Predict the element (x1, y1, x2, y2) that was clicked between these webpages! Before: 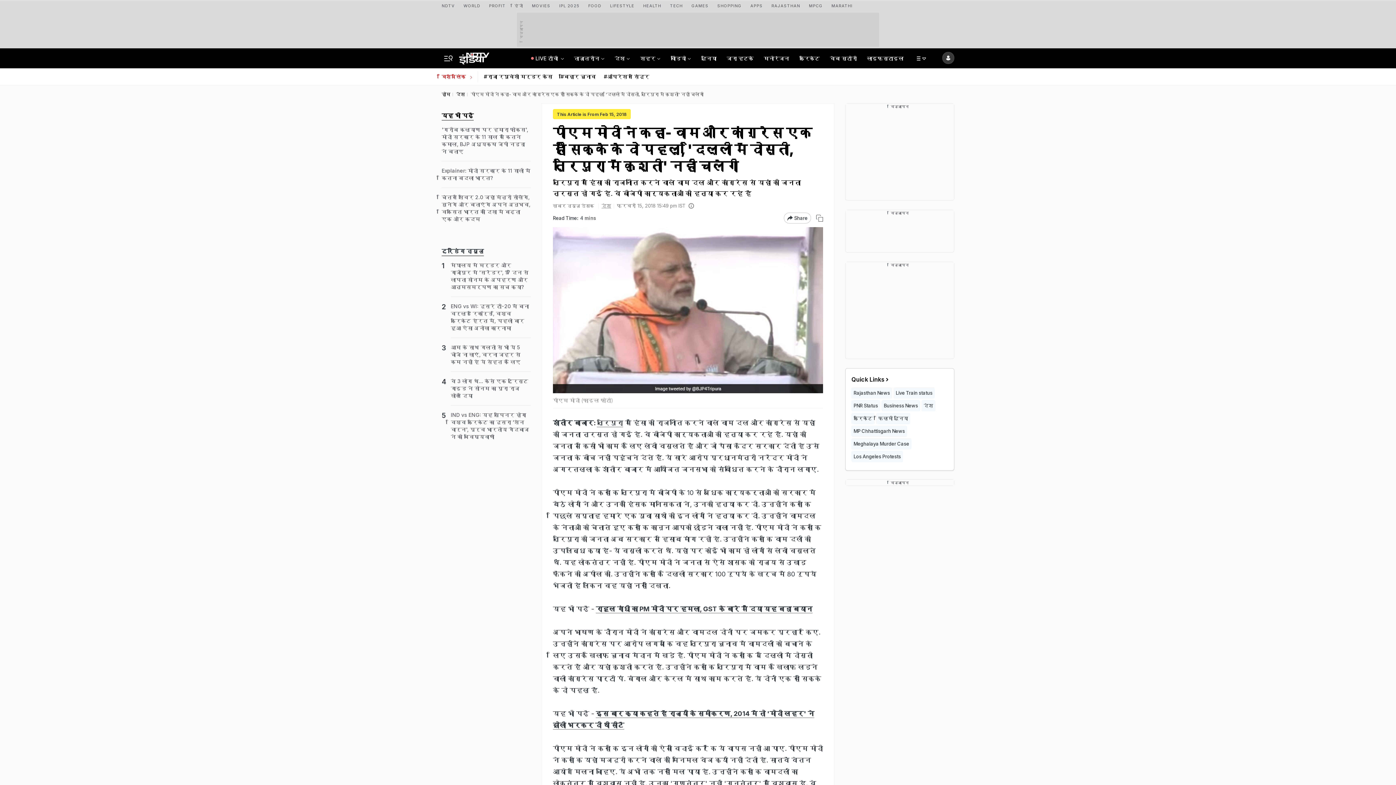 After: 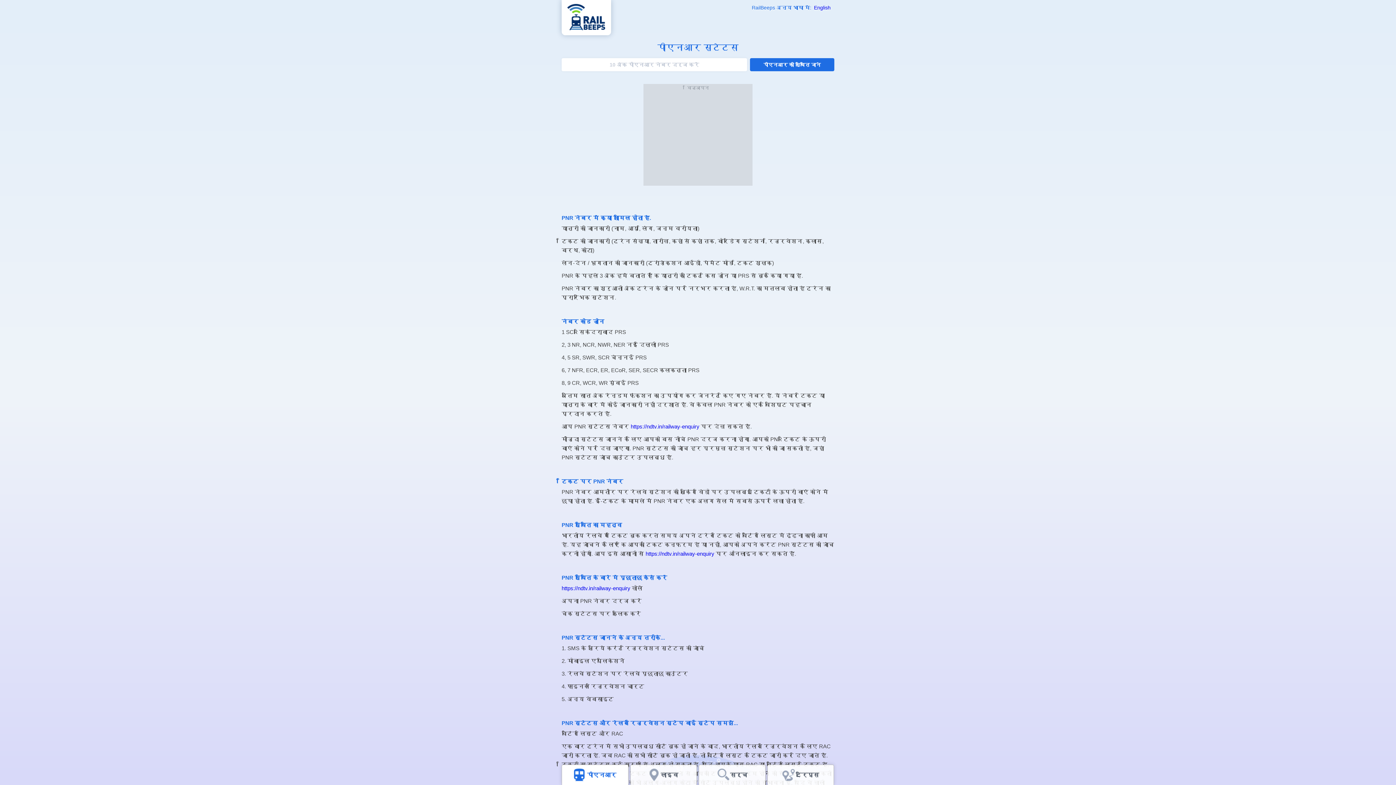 Action: label: PNR Status bbox: (851, 400, 880, 411)